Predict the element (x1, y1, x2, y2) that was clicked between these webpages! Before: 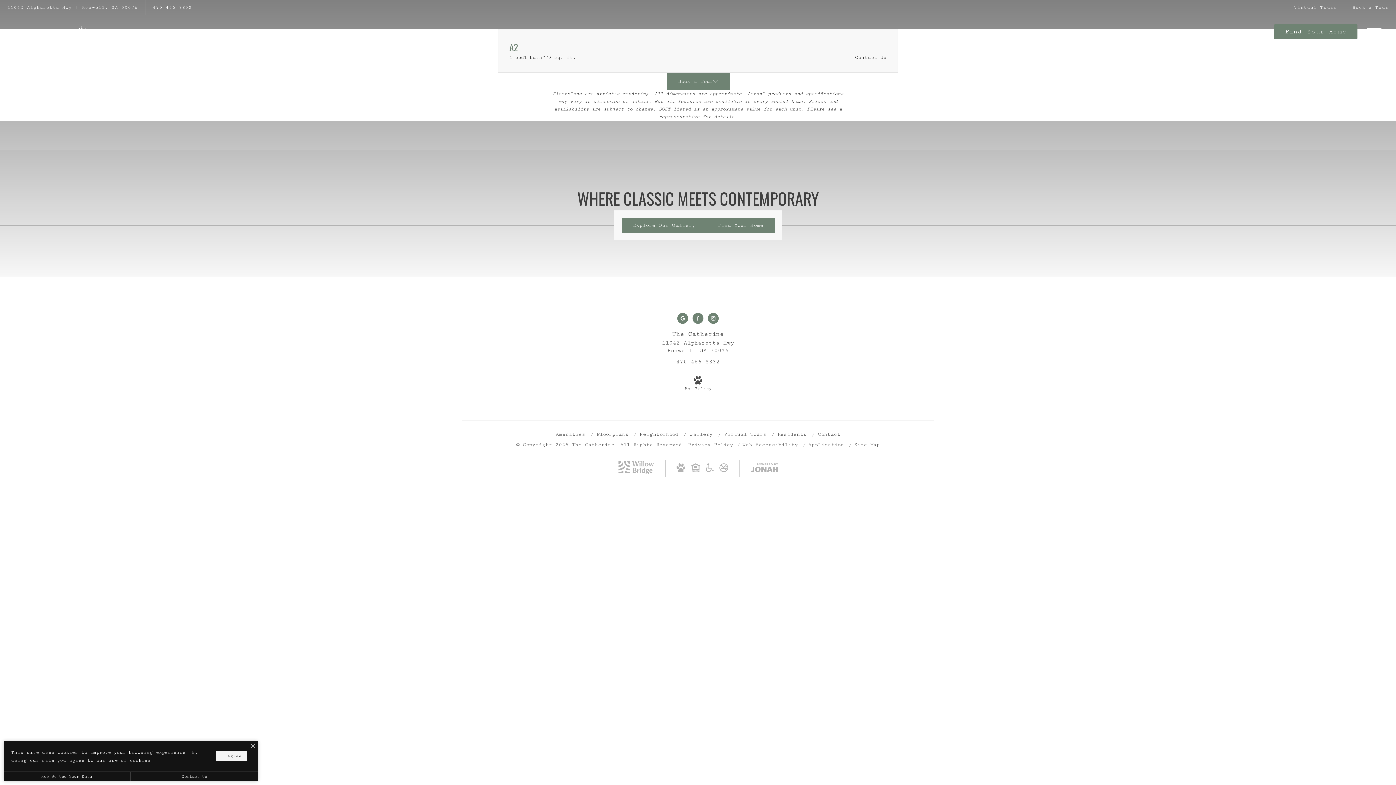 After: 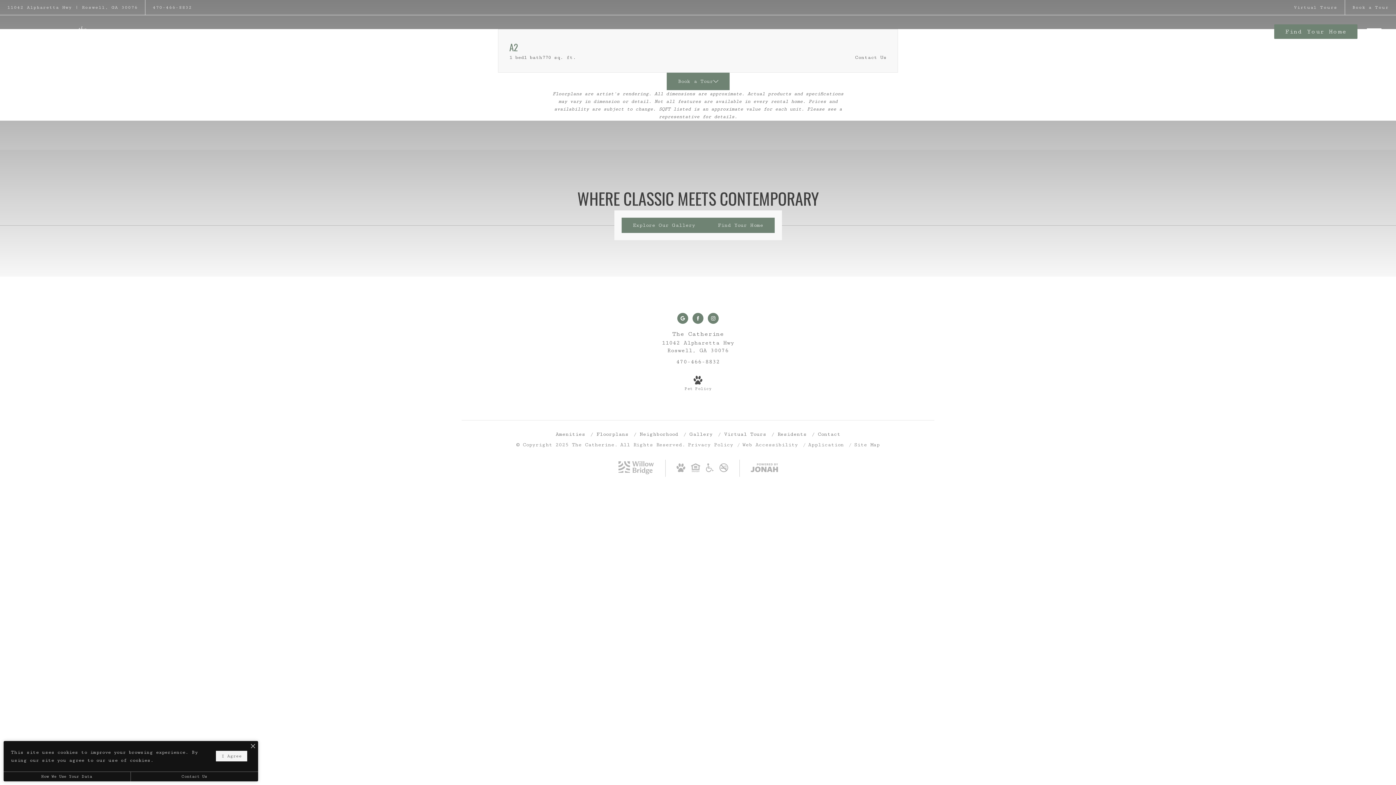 Action: label: Willow Bridge Privacy Policy bbox: (688, 442, 733, 448)